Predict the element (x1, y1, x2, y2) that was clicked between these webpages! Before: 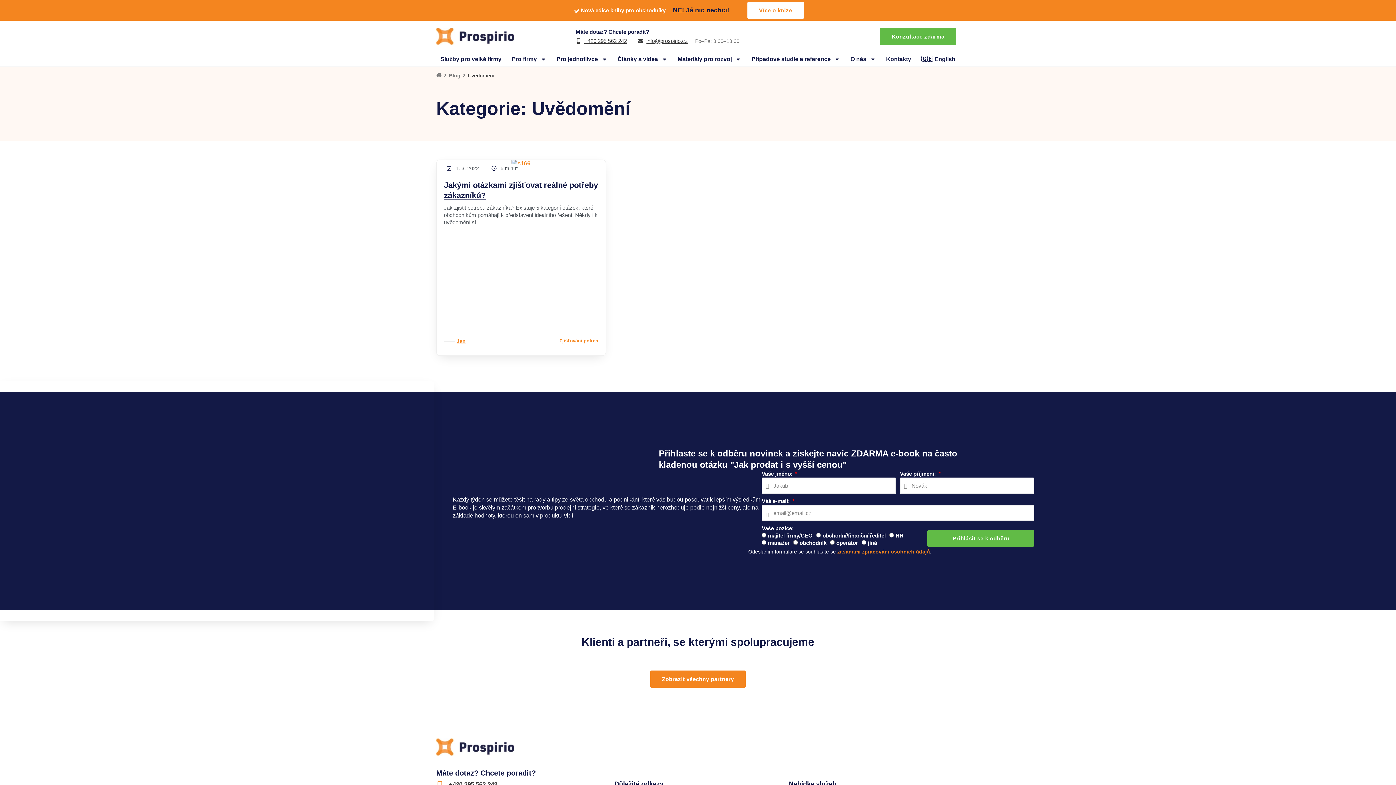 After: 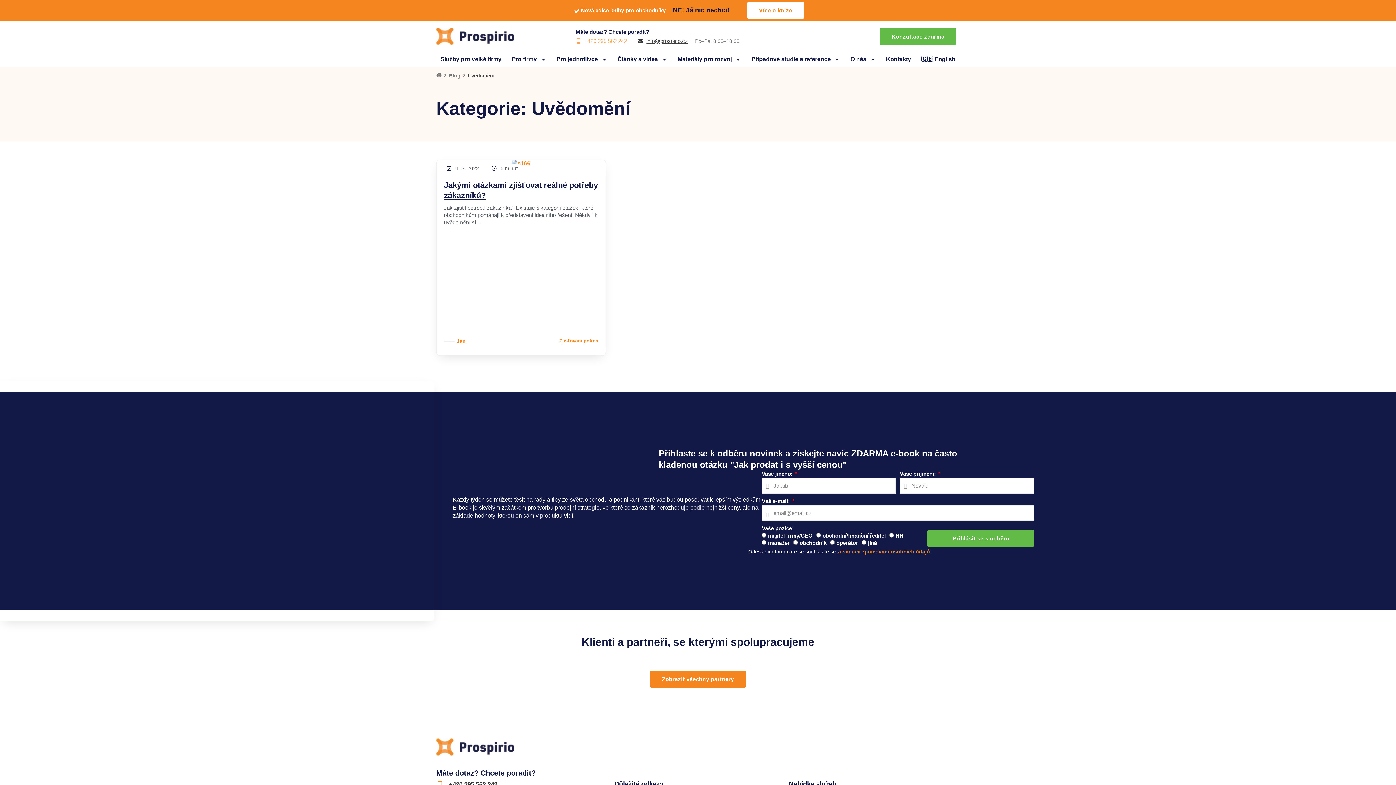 Action: label: +420 295 562 242 bbox: (575, 37, 627, 44)